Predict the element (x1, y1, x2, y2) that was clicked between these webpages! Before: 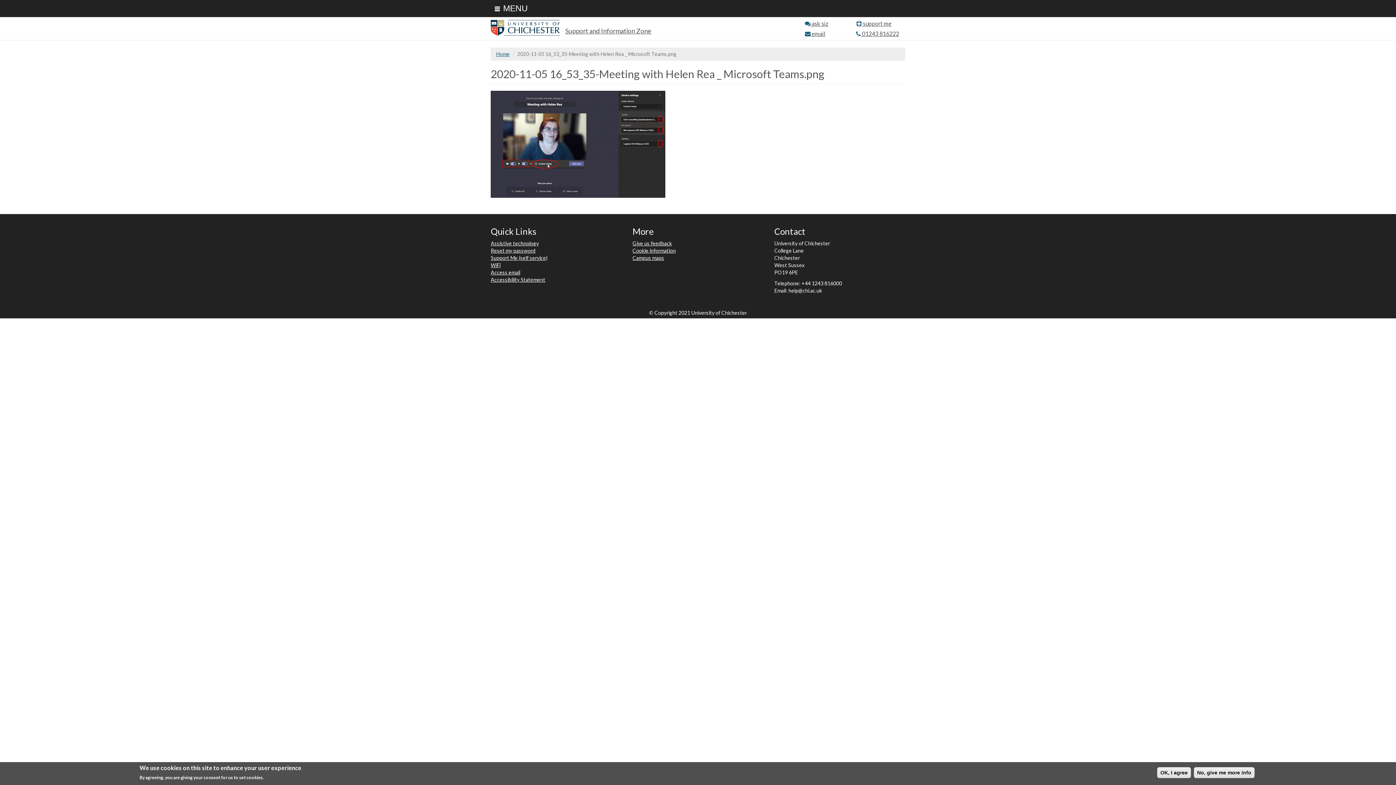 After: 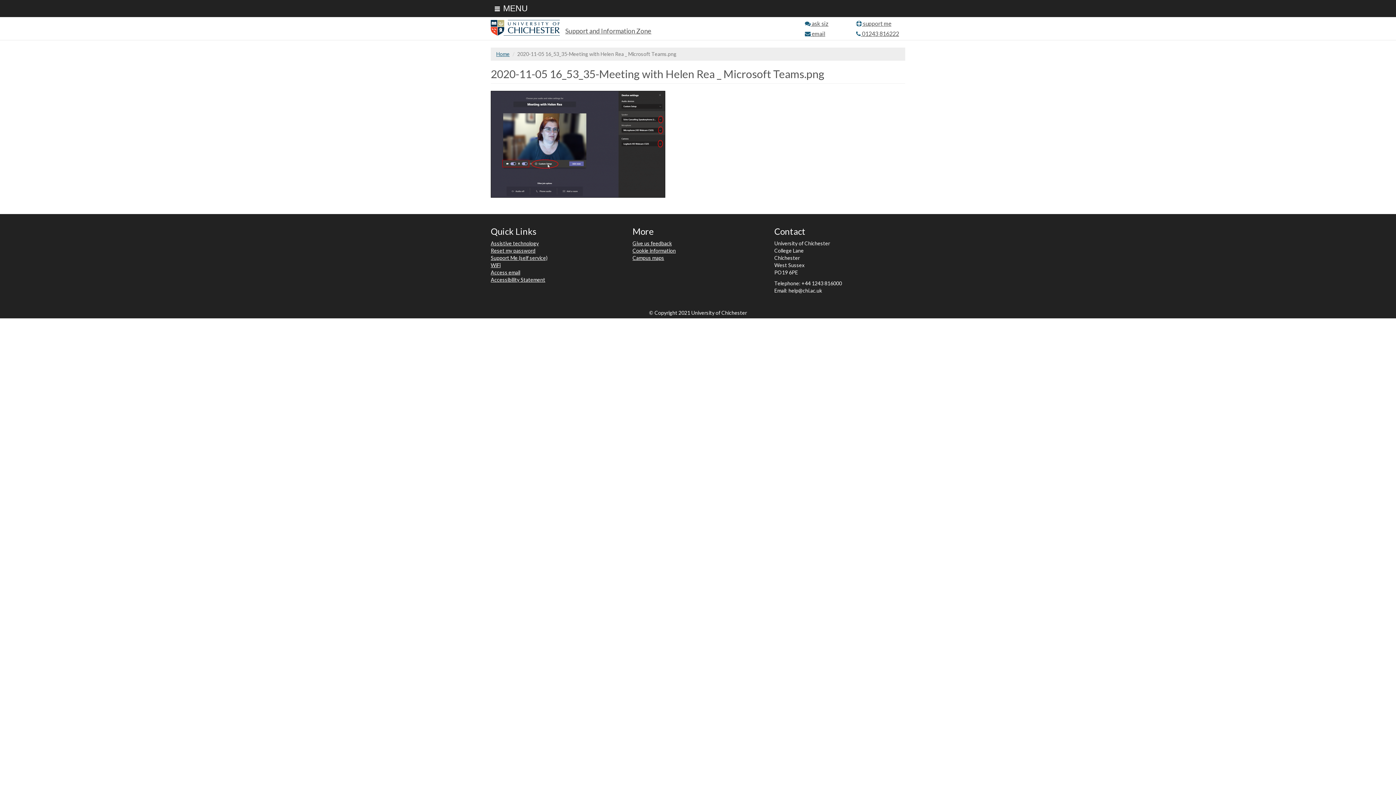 Action: label: OK, I agree bbox: (1157, 767, 1191, 778)